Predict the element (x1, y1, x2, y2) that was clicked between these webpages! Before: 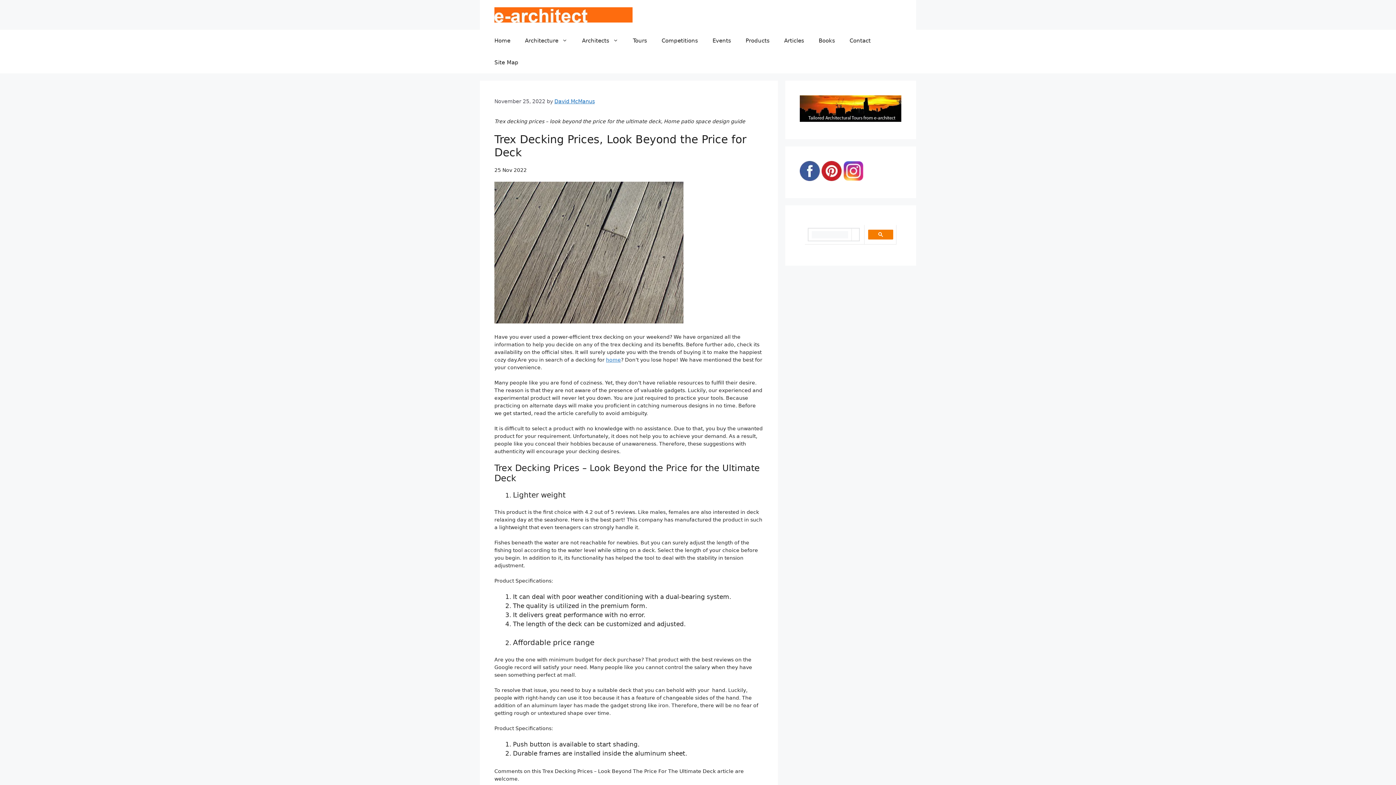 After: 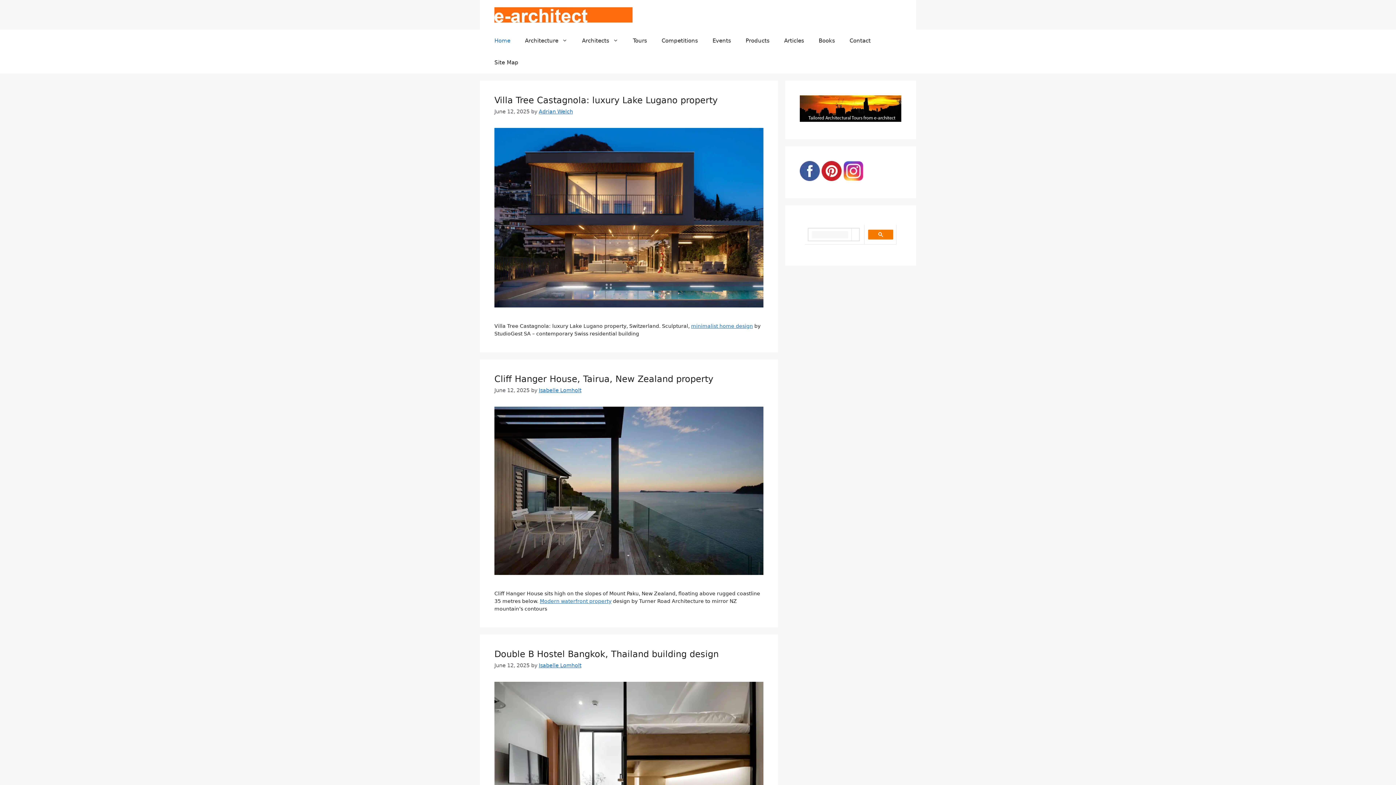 Action: bbox: (494, 10, 632, 17)